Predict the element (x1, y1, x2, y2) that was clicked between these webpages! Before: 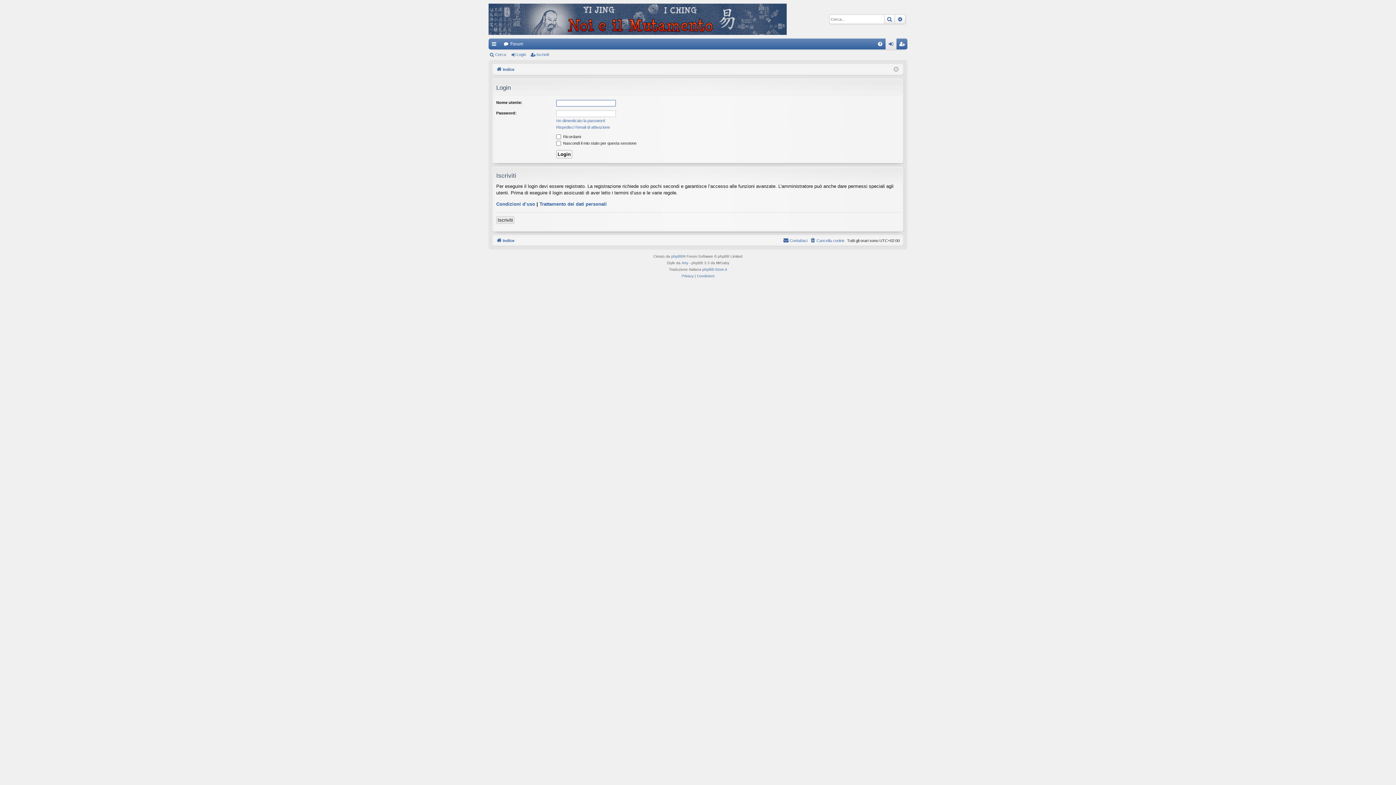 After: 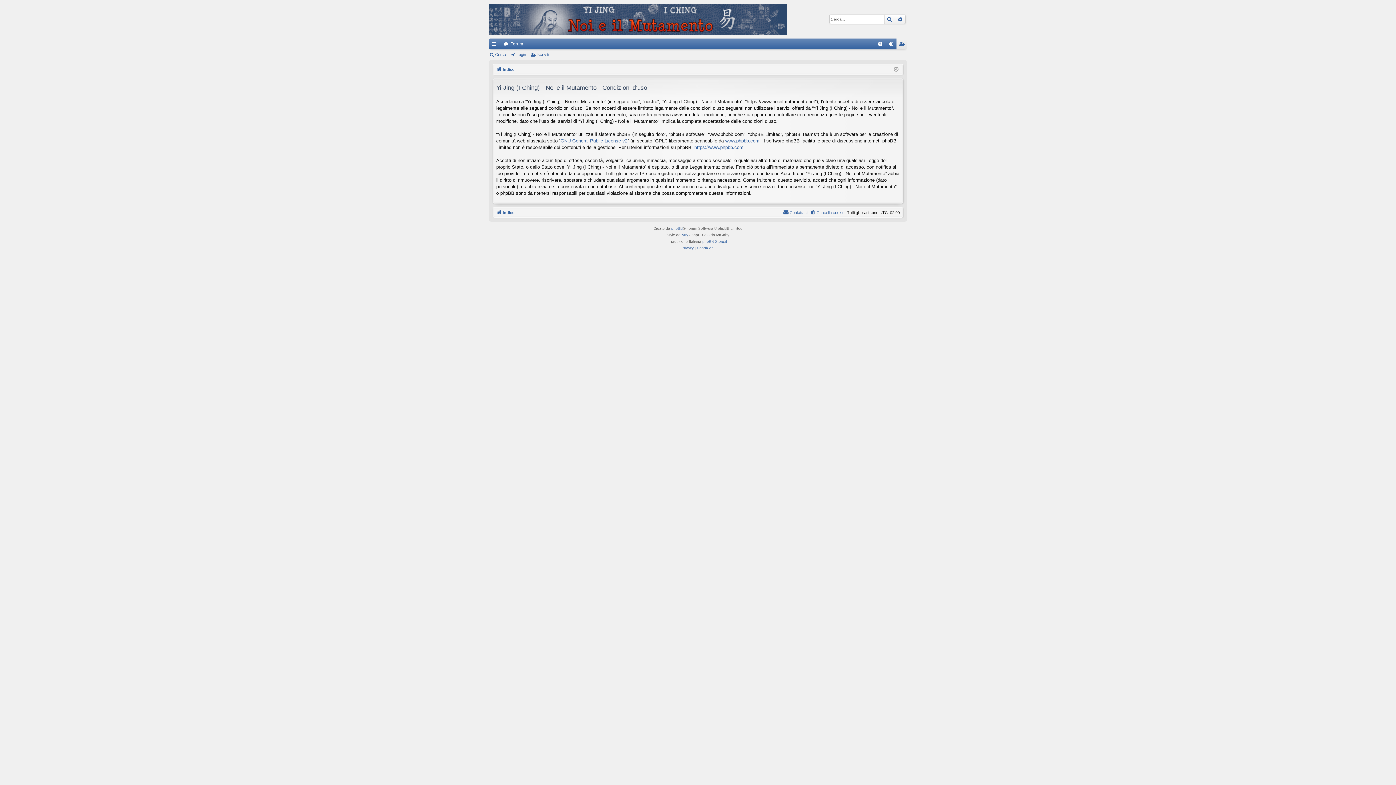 Action: label: Condizioni d’uso bbox: (496, 200, 535, 207)